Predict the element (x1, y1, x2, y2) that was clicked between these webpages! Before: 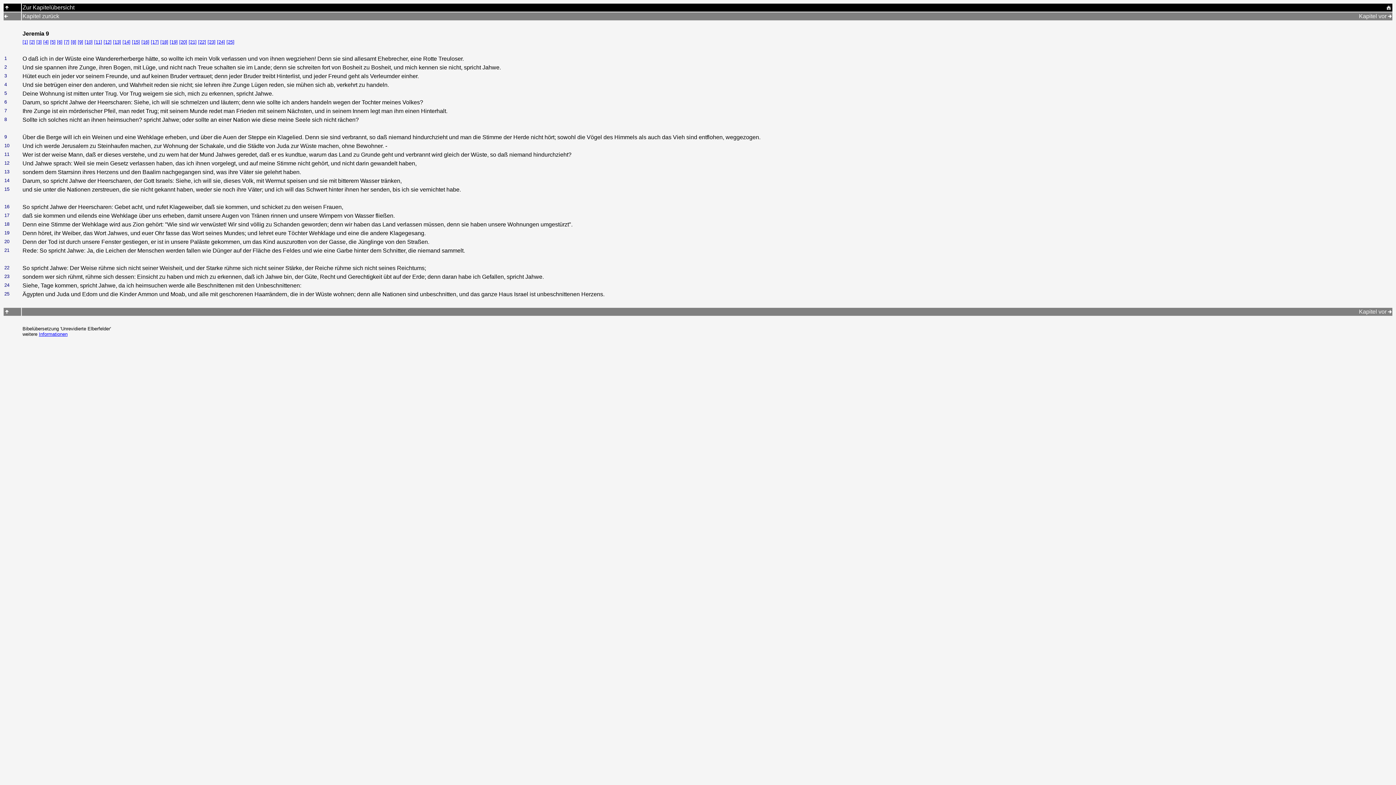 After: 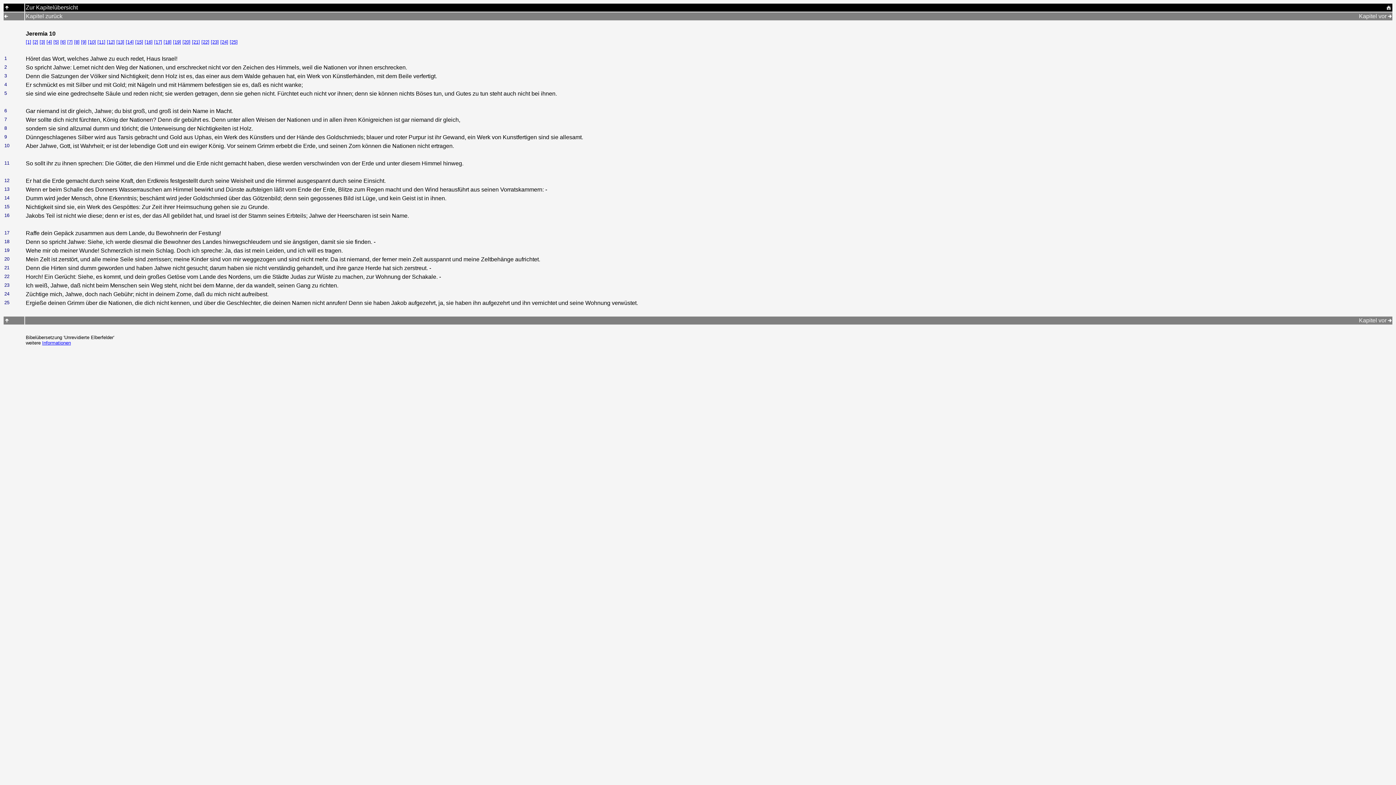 Action: bbox: (1388, 308, 1392, 314)